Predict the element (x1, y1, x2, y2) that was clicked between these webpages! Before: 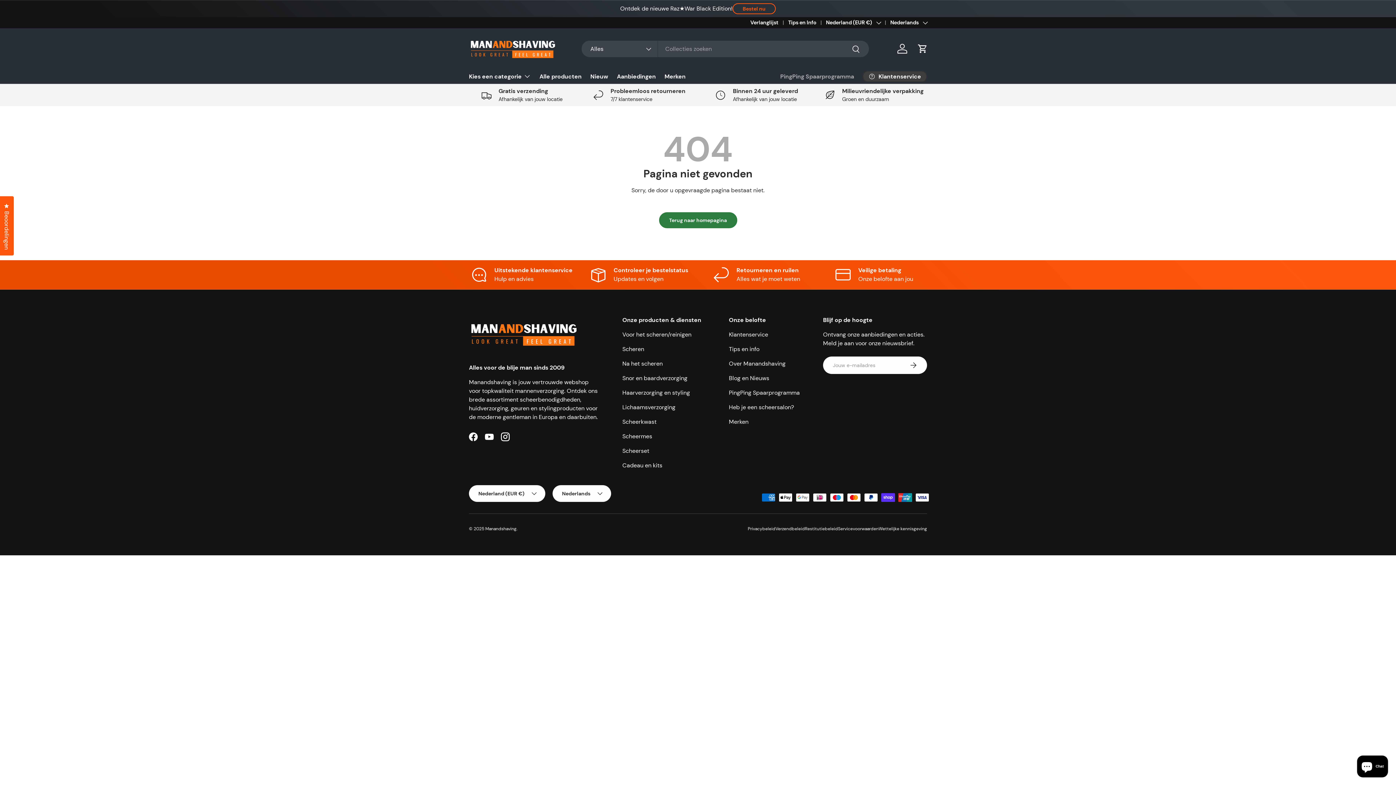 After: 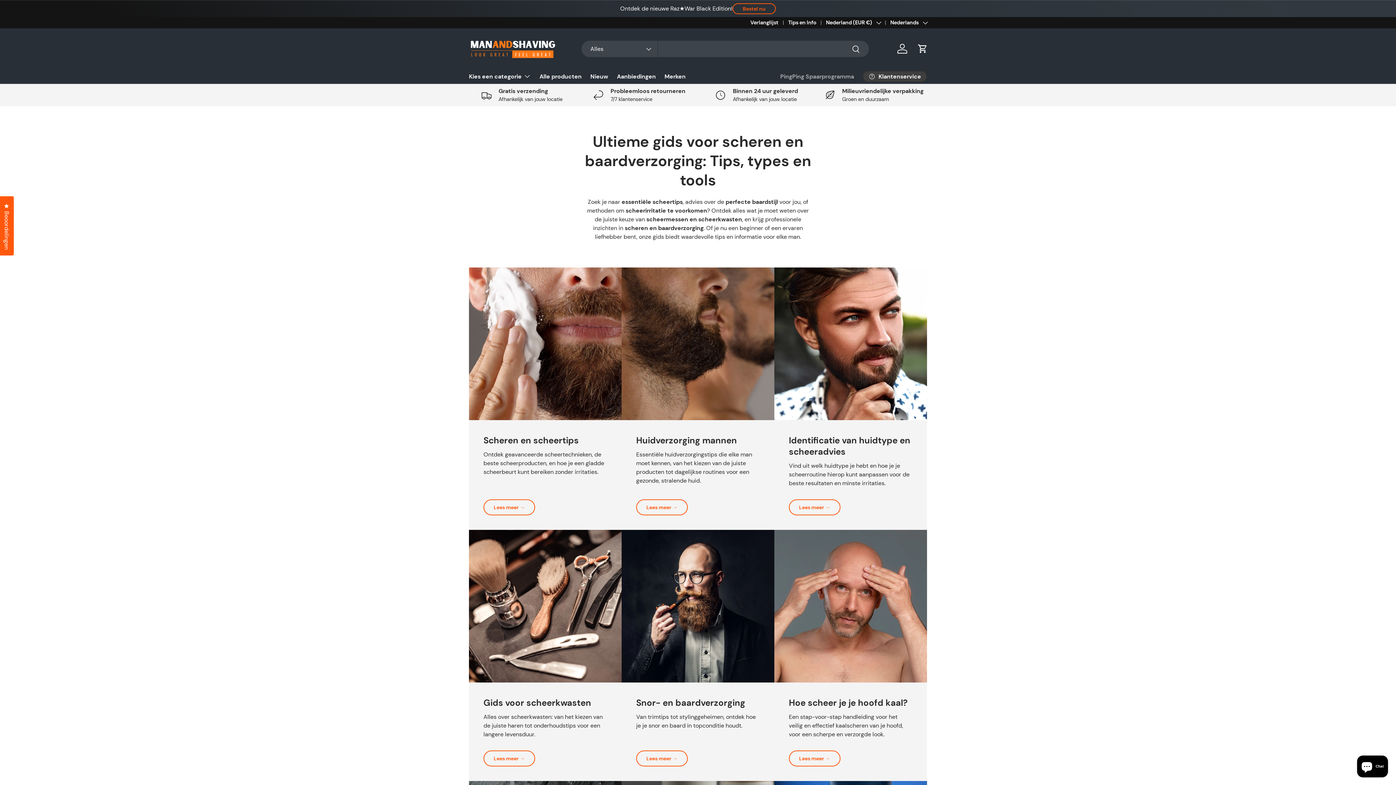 Action: label: Tips en Info bbox: (788, 18, 826, 26)